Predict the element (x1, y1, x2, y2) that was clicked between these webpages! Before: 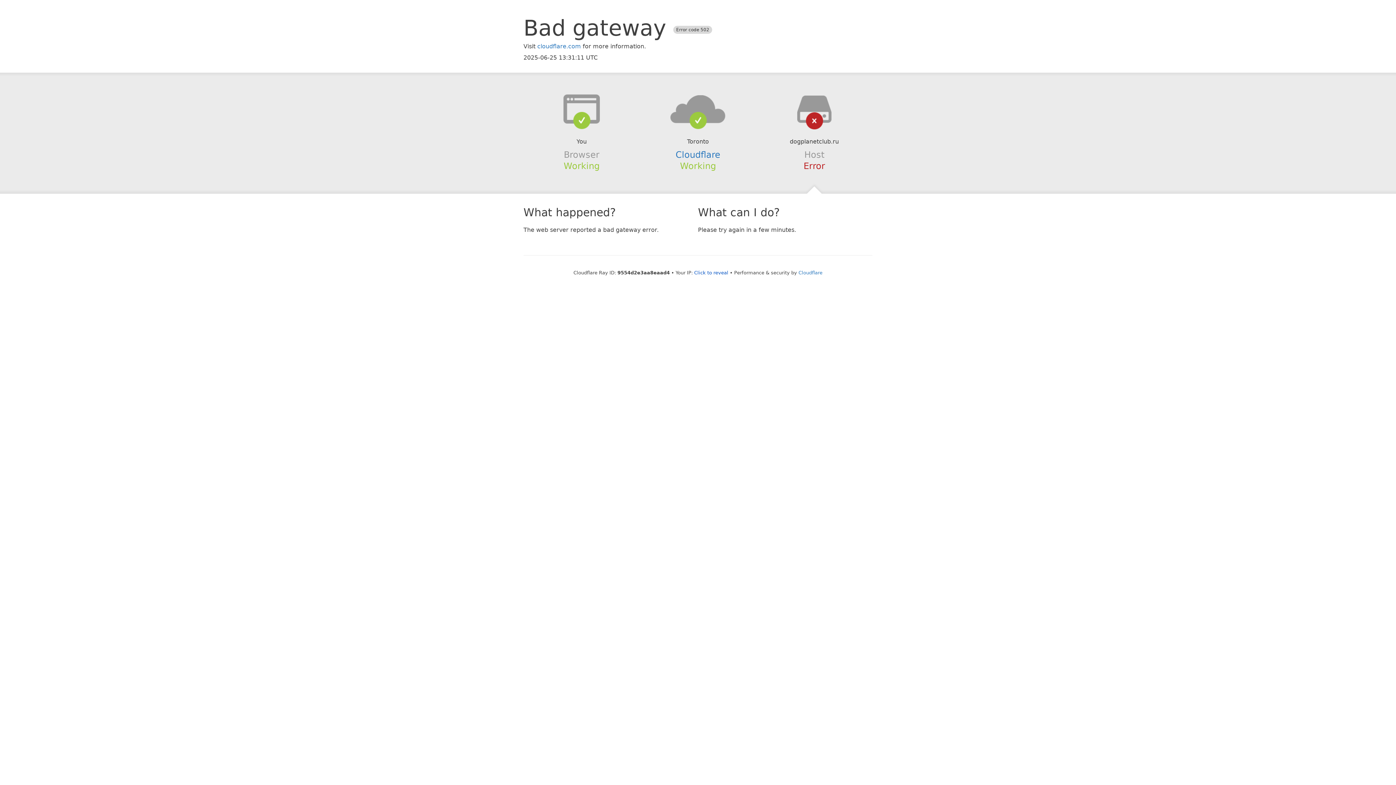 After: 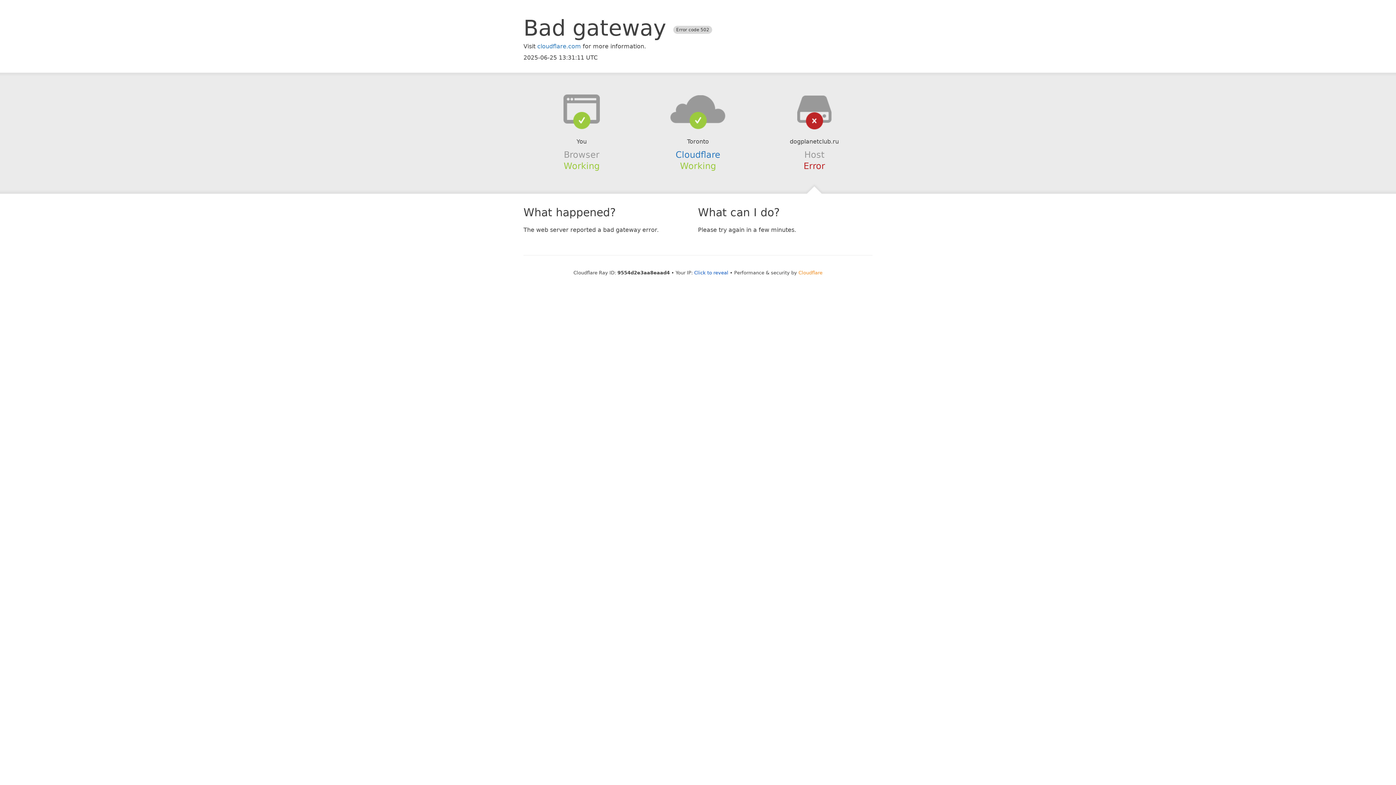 Action: label: Cloudflare bbox: (798, 270, 822, 275)